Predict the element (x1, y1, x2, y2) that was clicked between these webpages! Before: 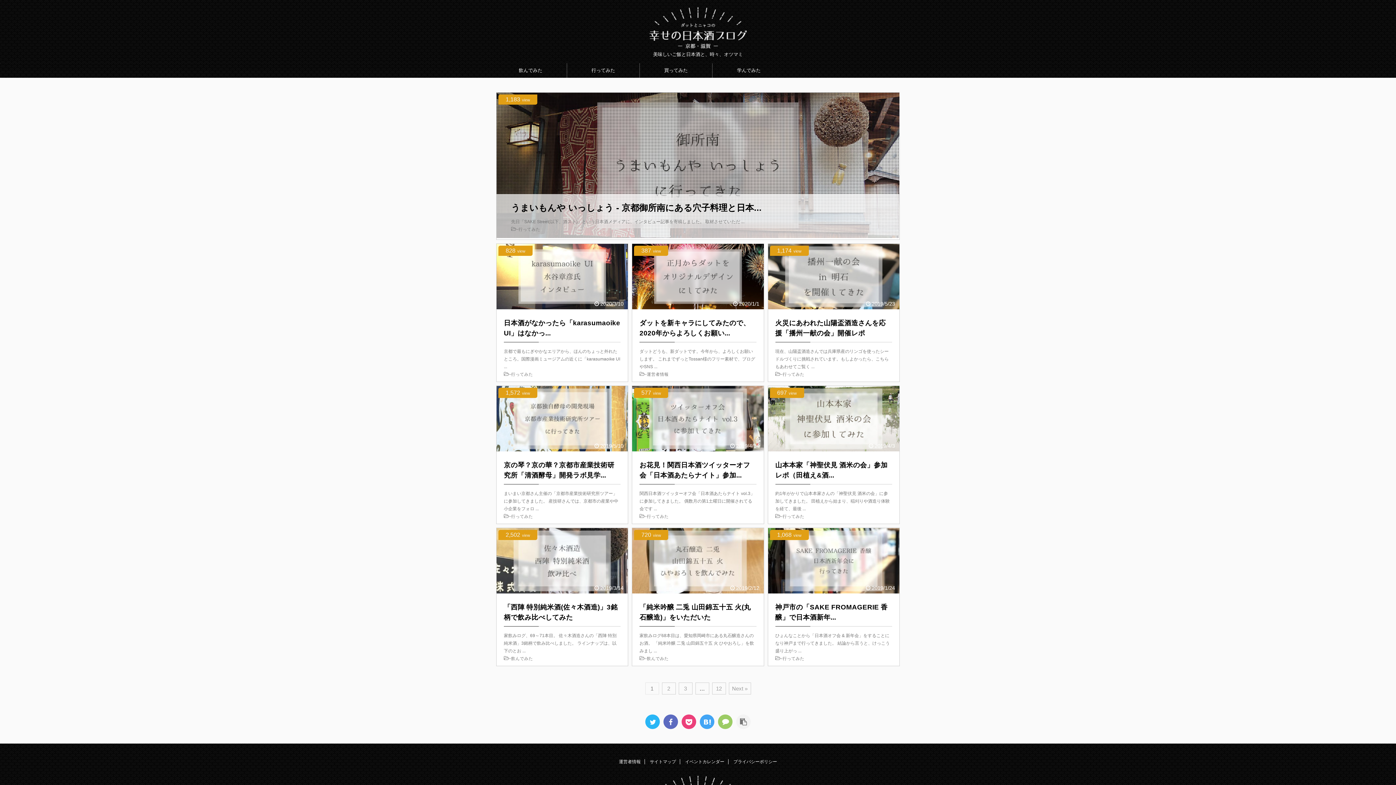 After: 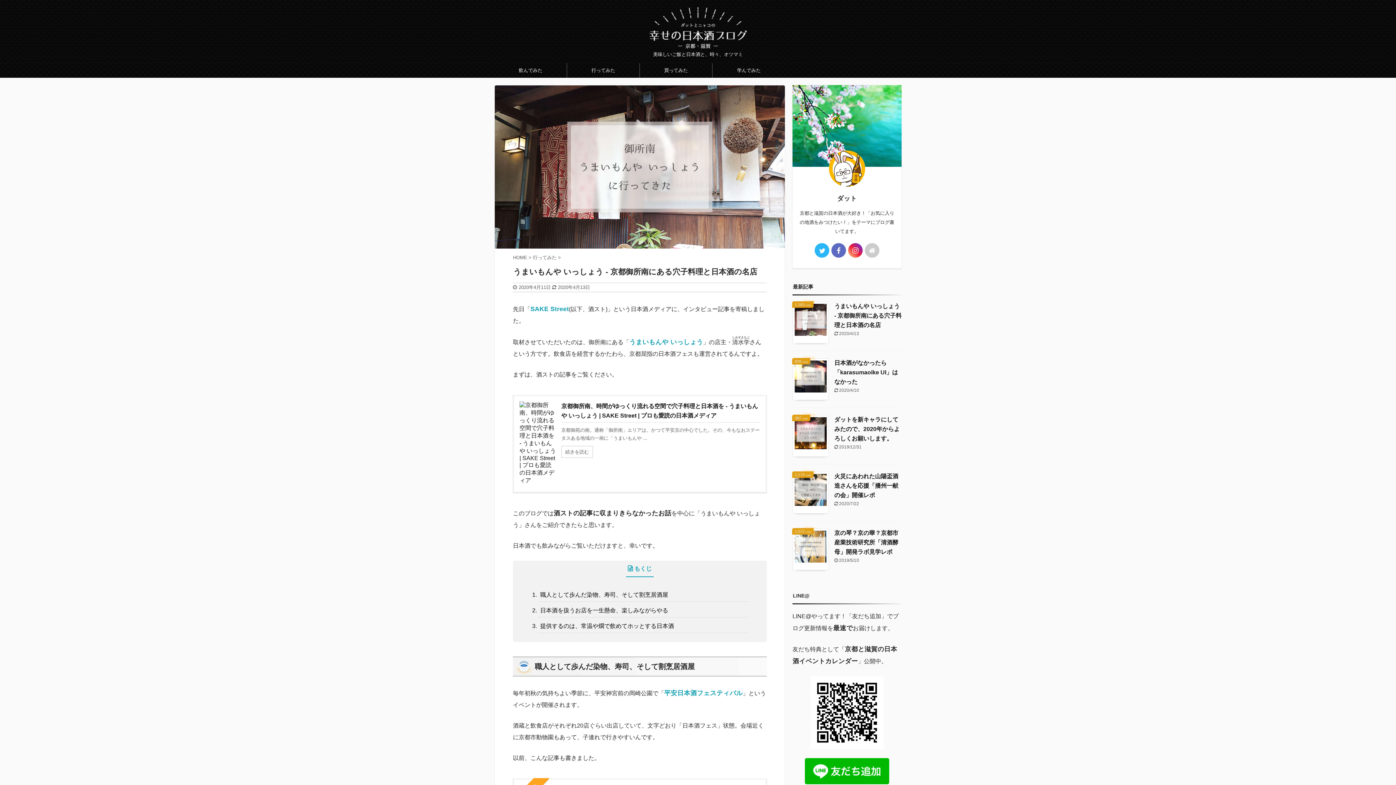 Action: bbox: (496, 92, 899, 239)